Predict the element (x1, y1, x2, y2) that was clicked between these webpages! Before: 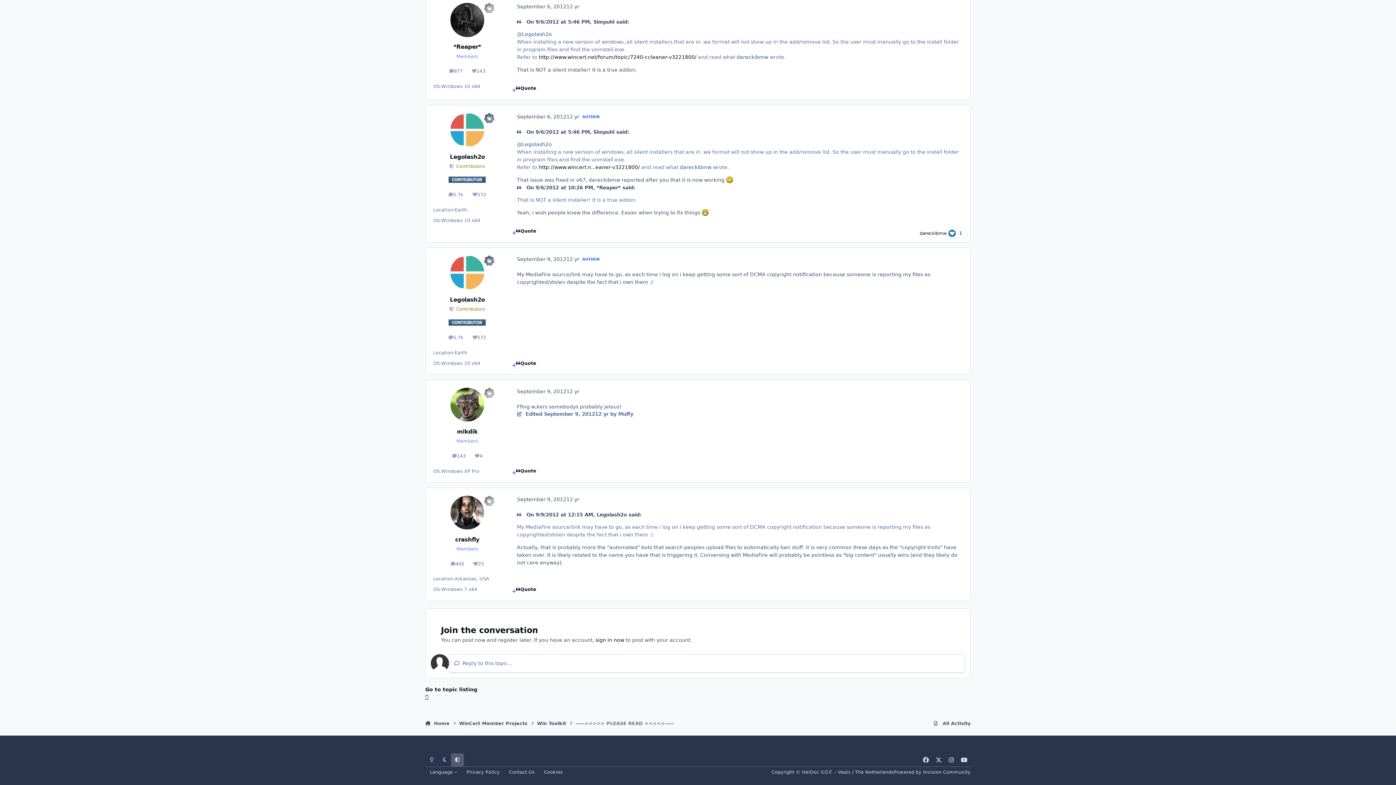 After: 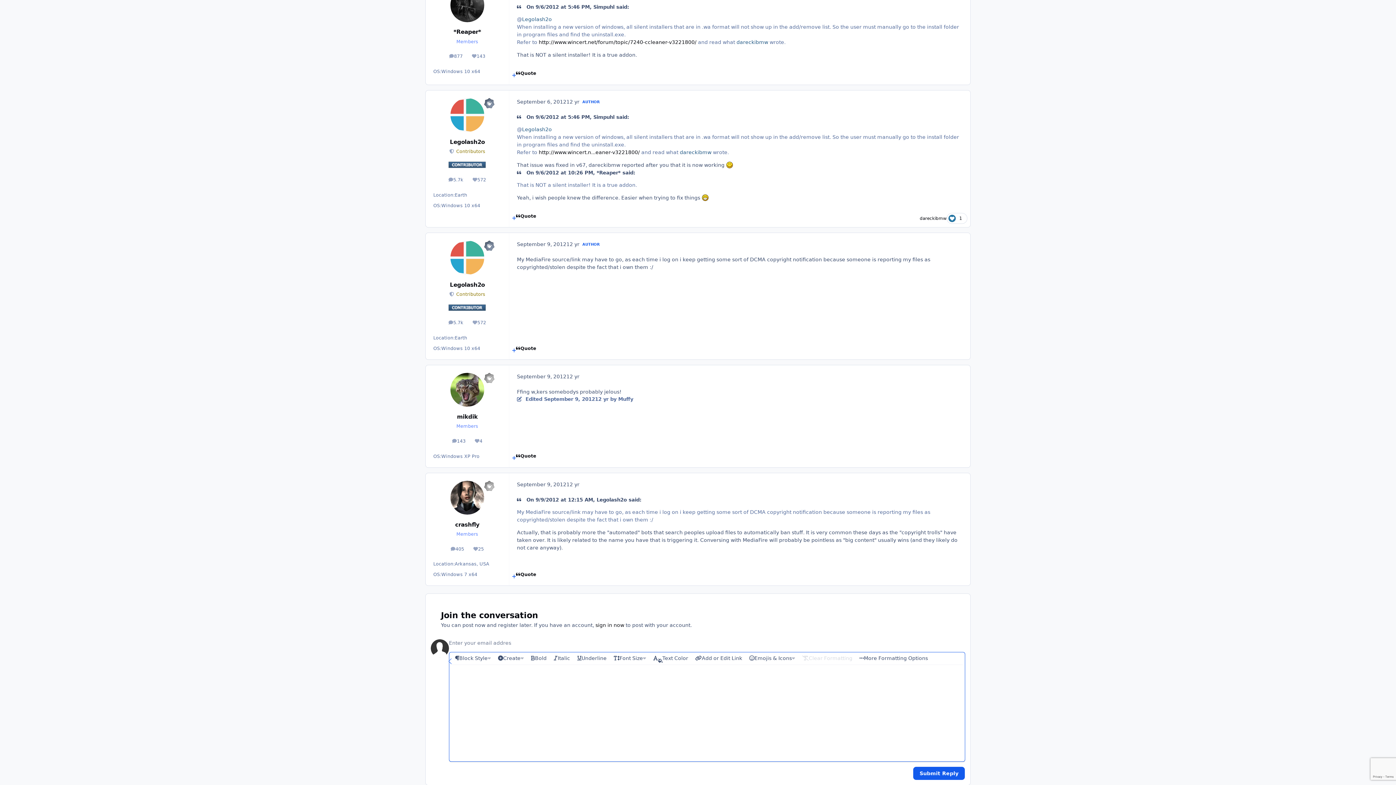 Action: label: Quote bbox: (516, 227, 536, 239)